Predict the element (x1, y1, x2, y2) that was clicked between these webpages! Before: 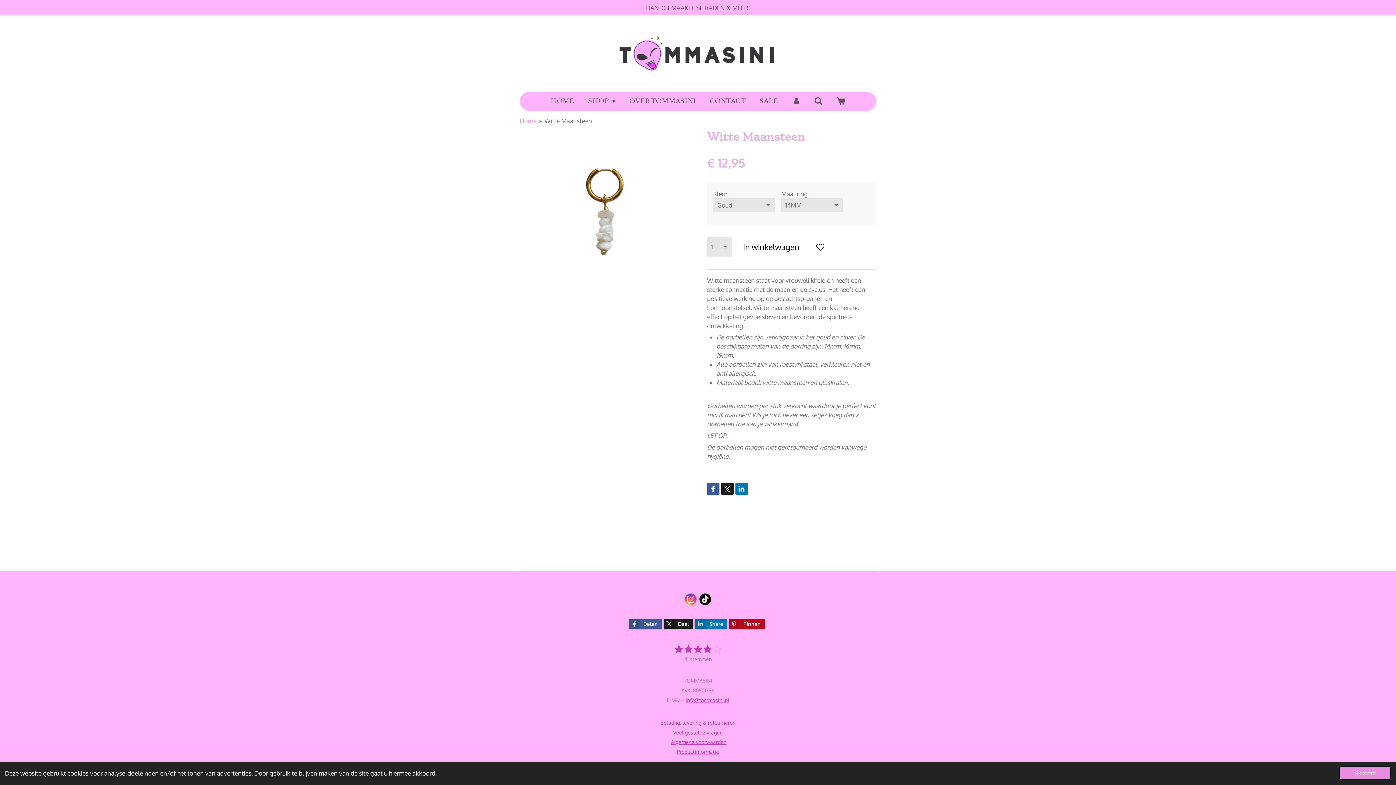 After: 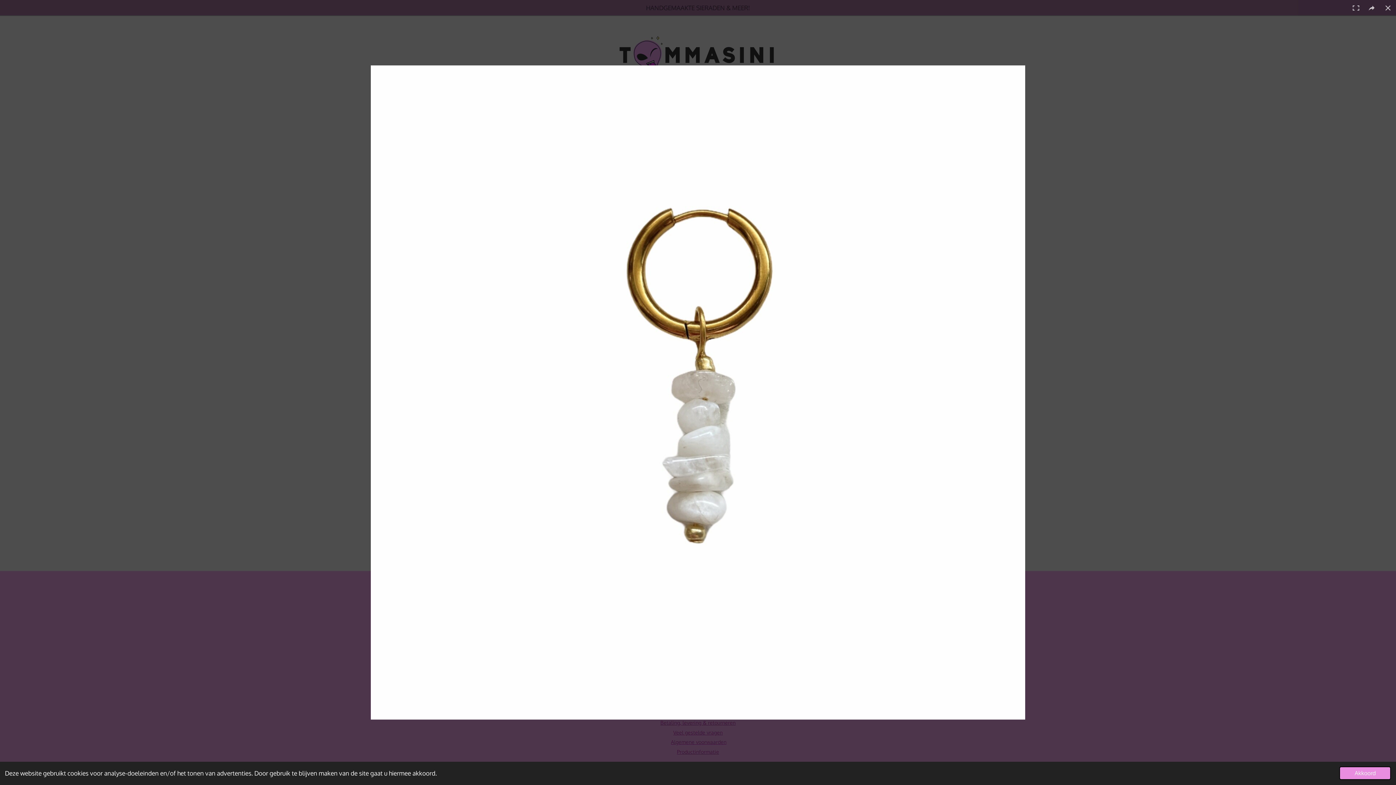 Action: bbox: (520, 131, 689, 300)